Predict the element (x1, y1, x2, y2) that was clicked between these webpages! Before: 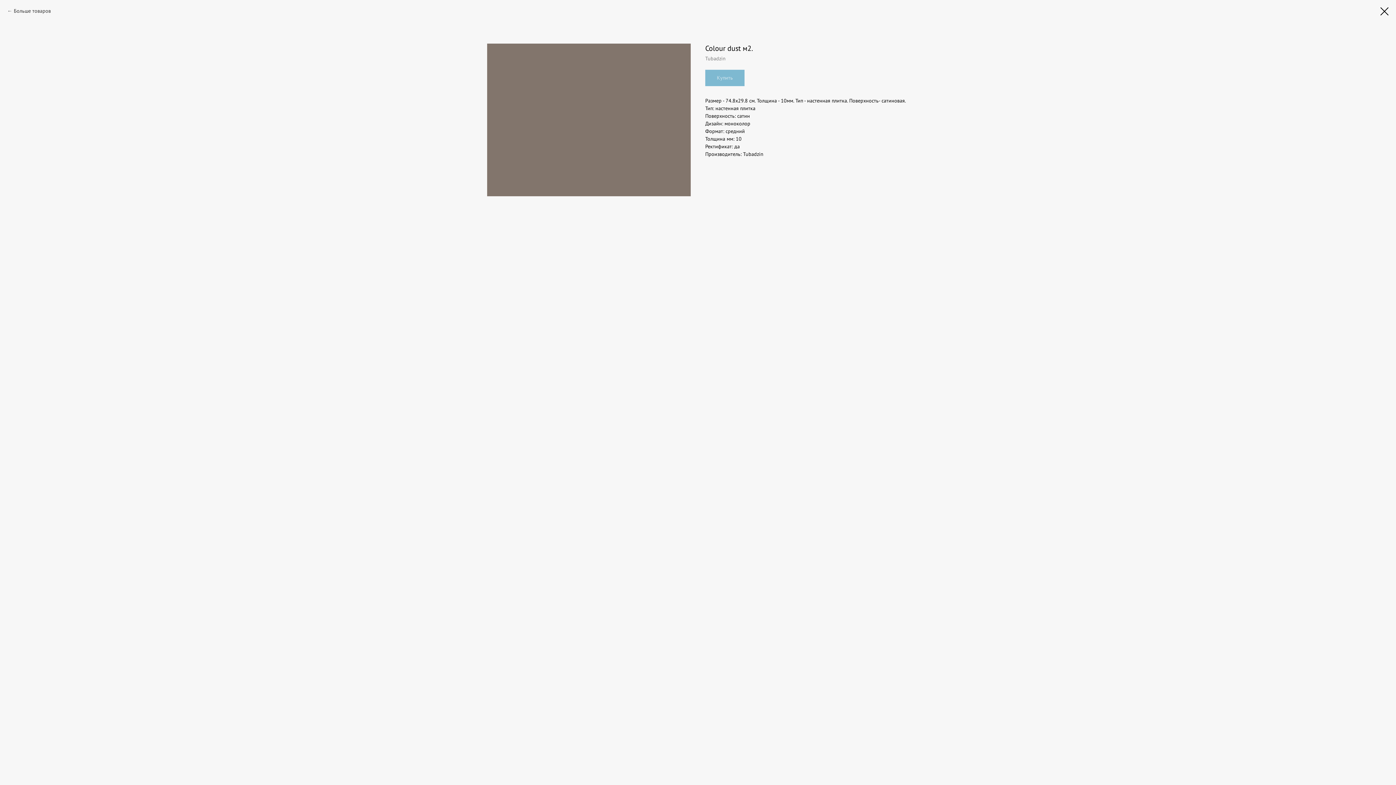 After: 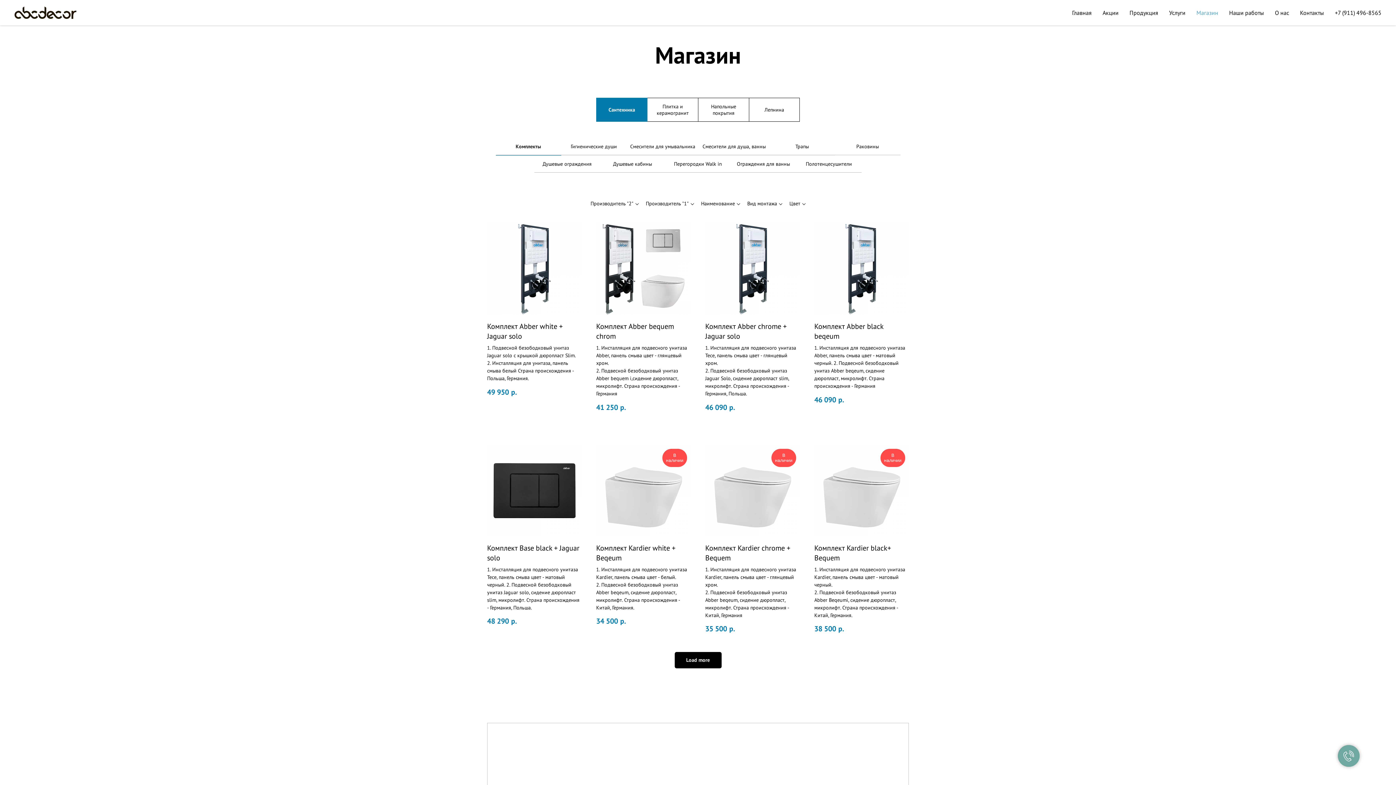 Action: bbox: (7, 7, 50, 14) label: Больше товаров